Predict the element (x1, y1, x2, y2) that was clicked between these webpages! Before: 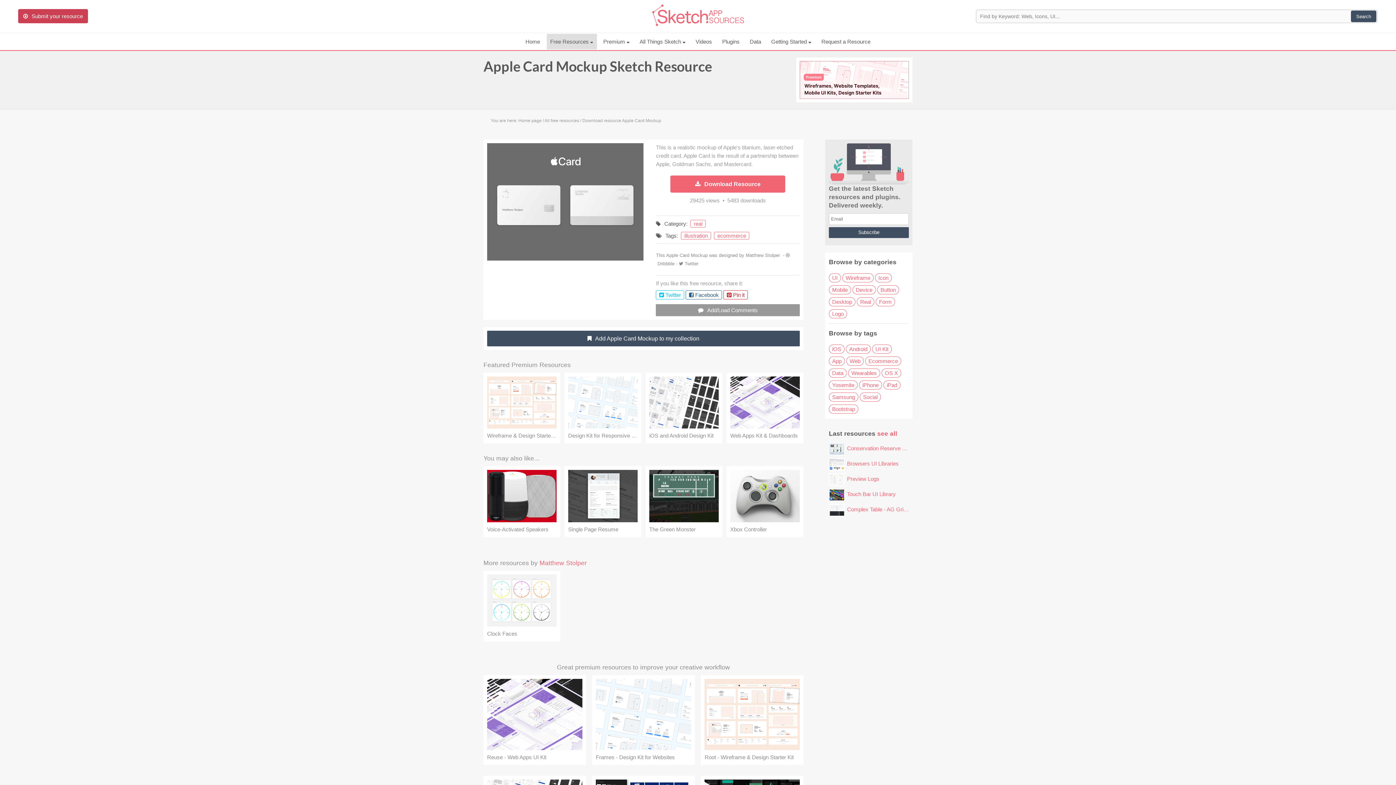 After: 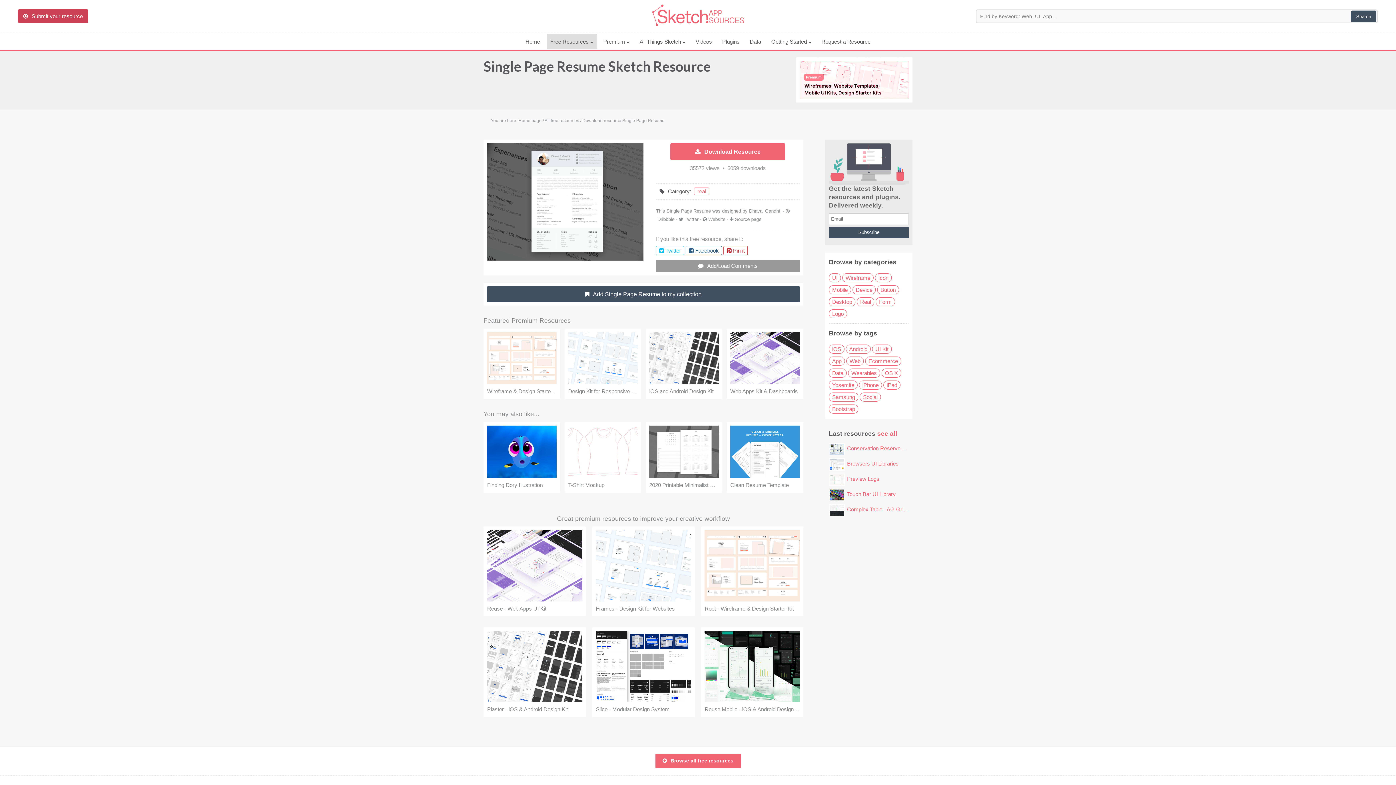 Action: bbox: (568, 470, 637, 533) label: Single Page Resume